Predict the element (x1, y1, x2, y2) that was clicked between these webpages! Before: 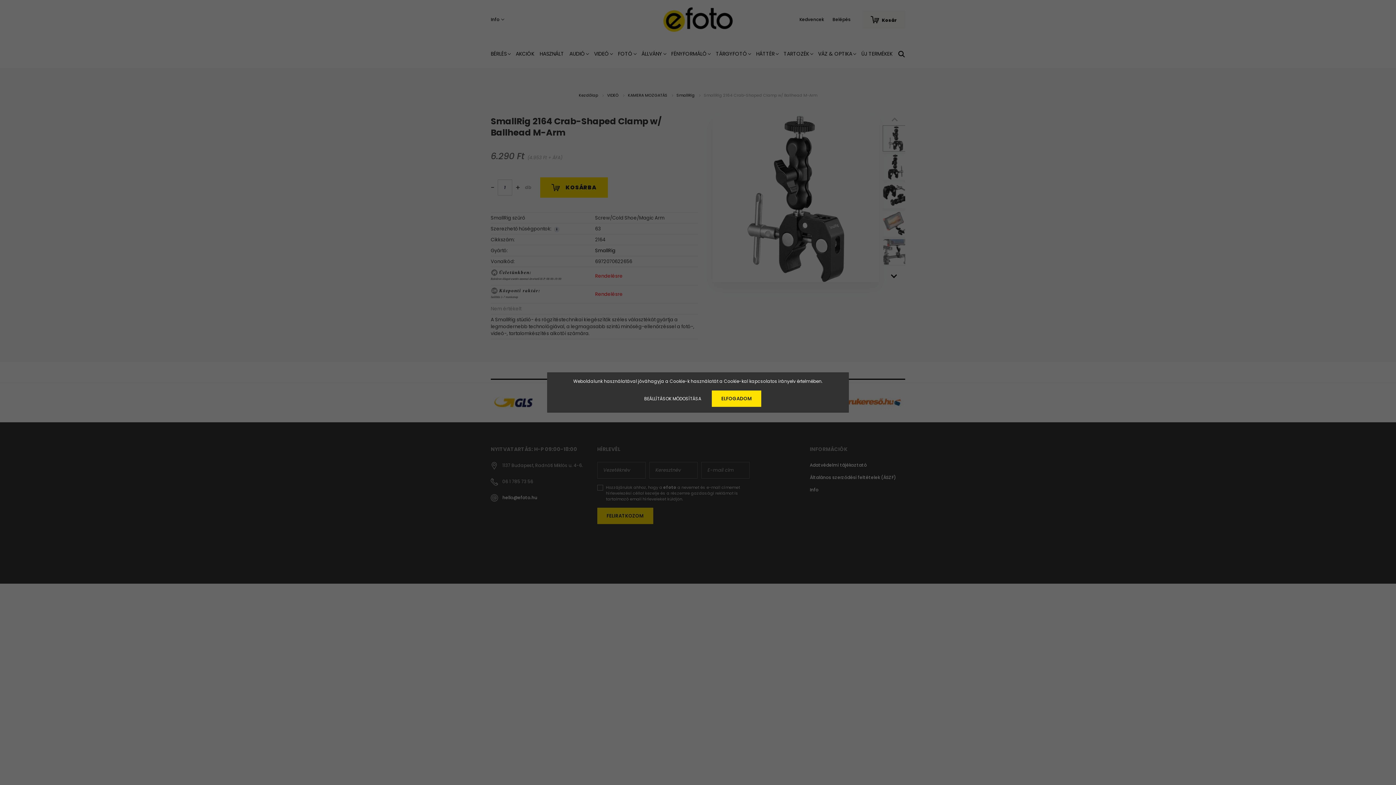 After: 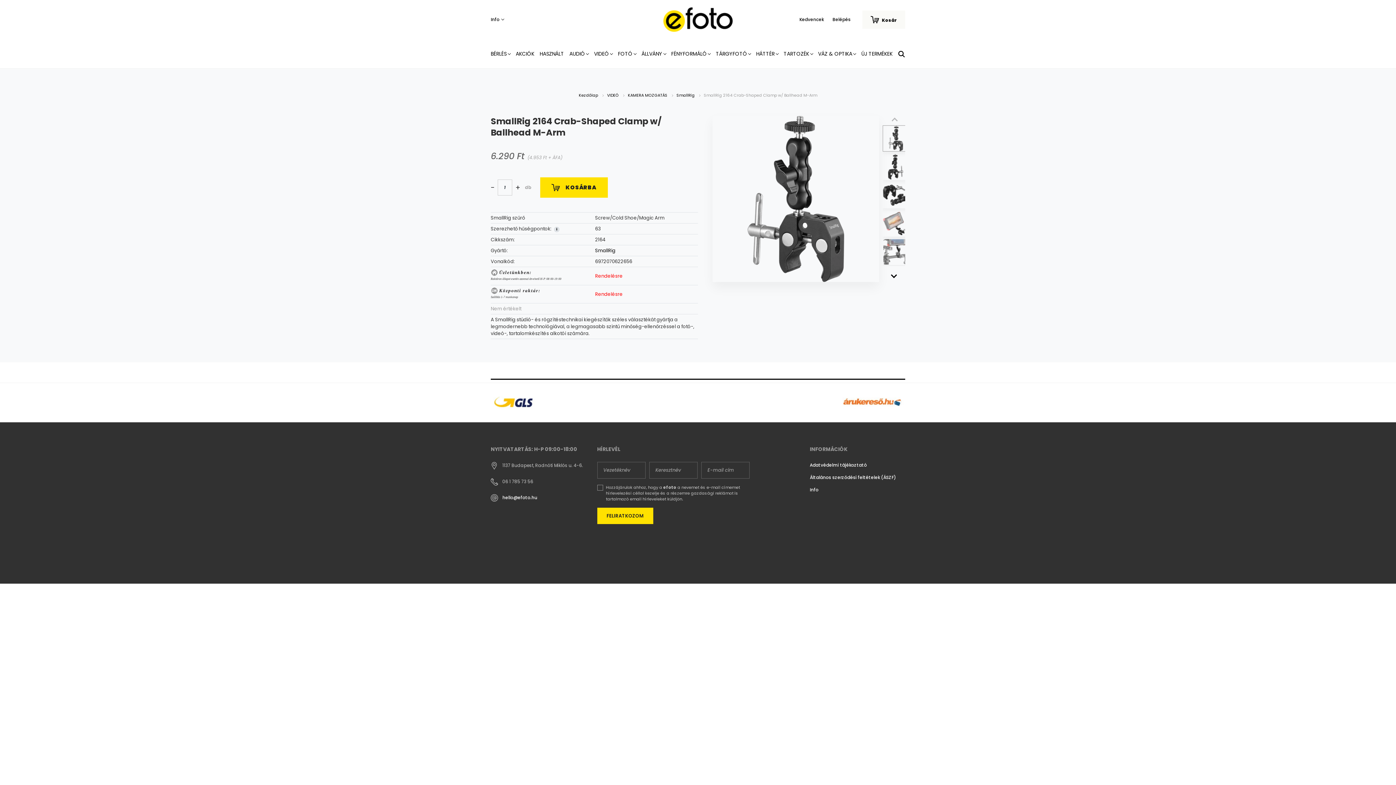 Action: bbox: (712, 390, 761, 407) label: ELFOGADOM